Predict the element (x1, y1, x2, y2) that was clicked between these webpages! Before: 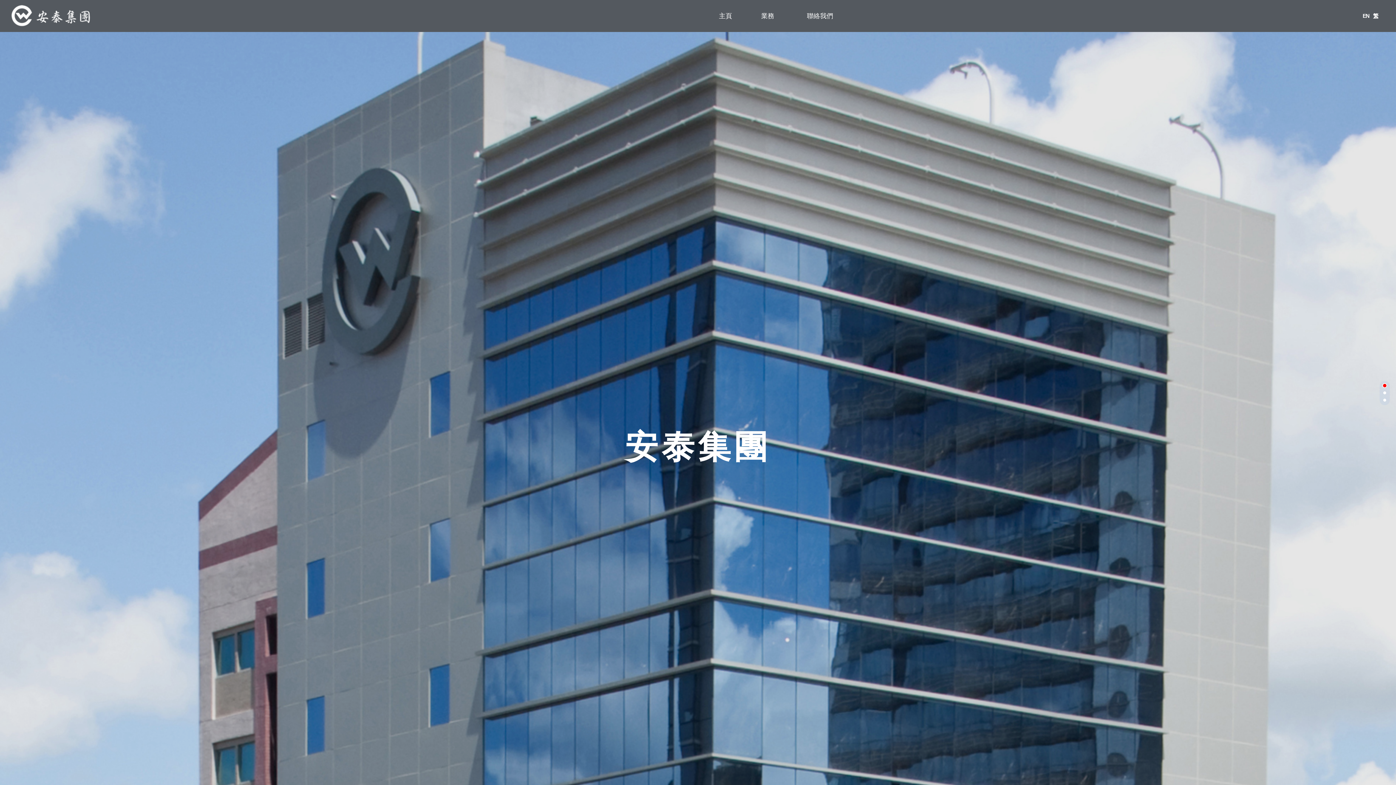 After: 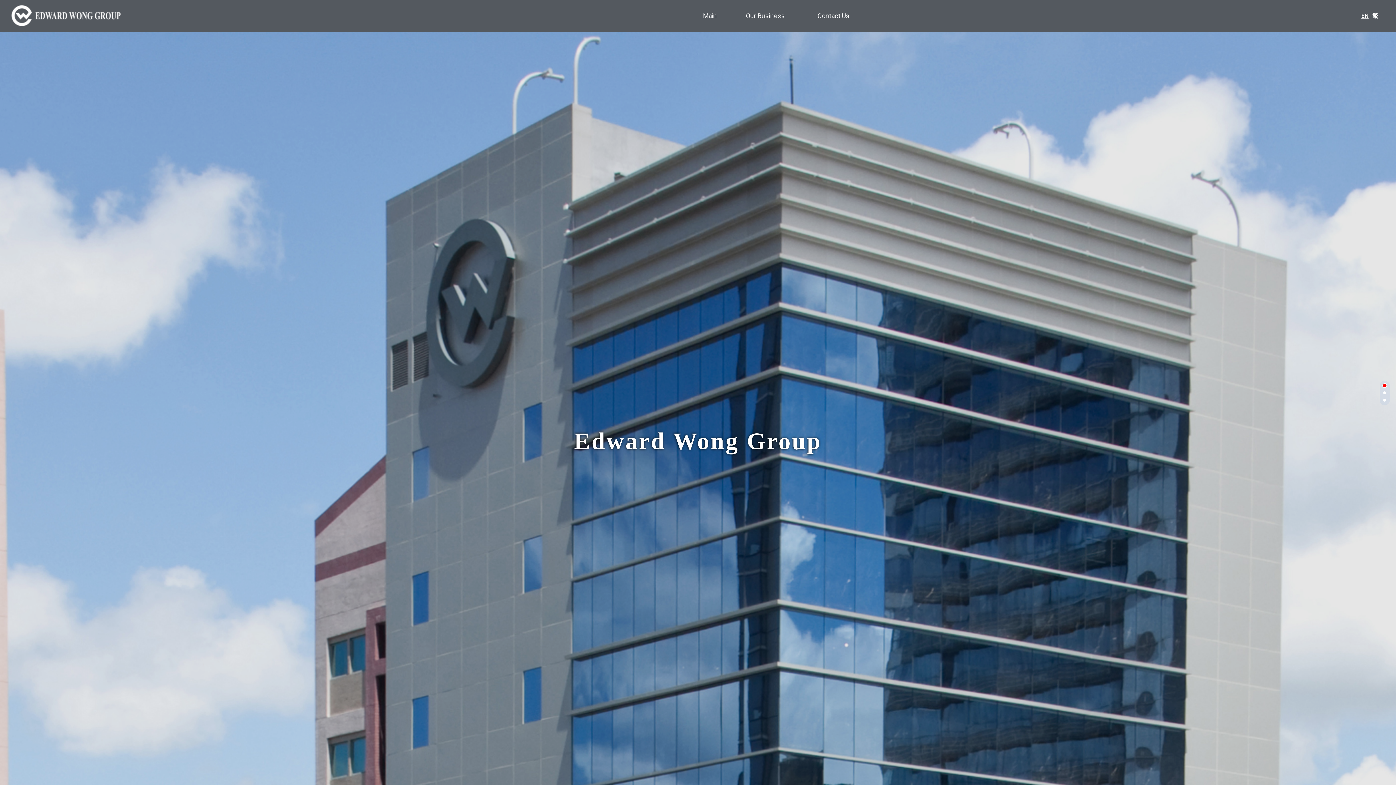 Action: label: EN bbox: (1361, 12, 1370, 20)